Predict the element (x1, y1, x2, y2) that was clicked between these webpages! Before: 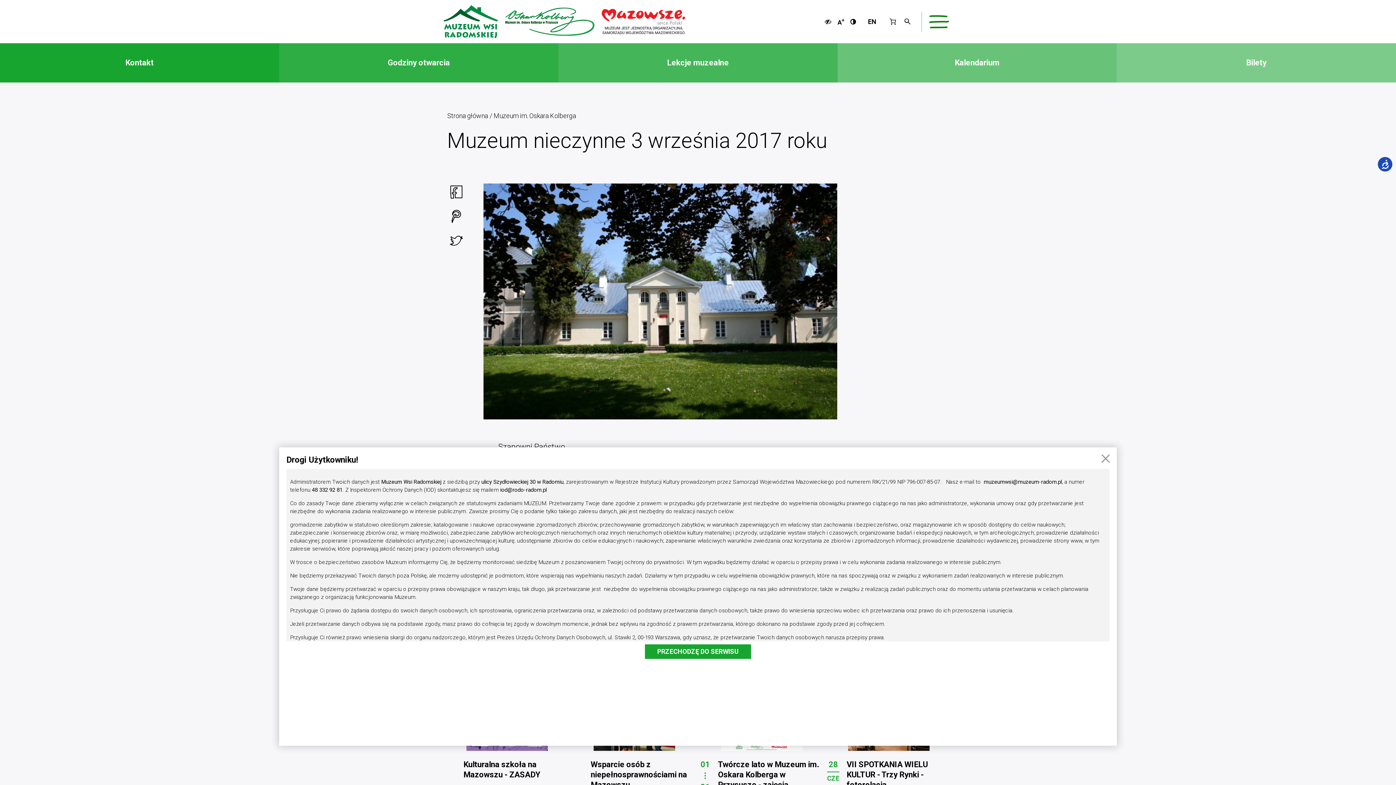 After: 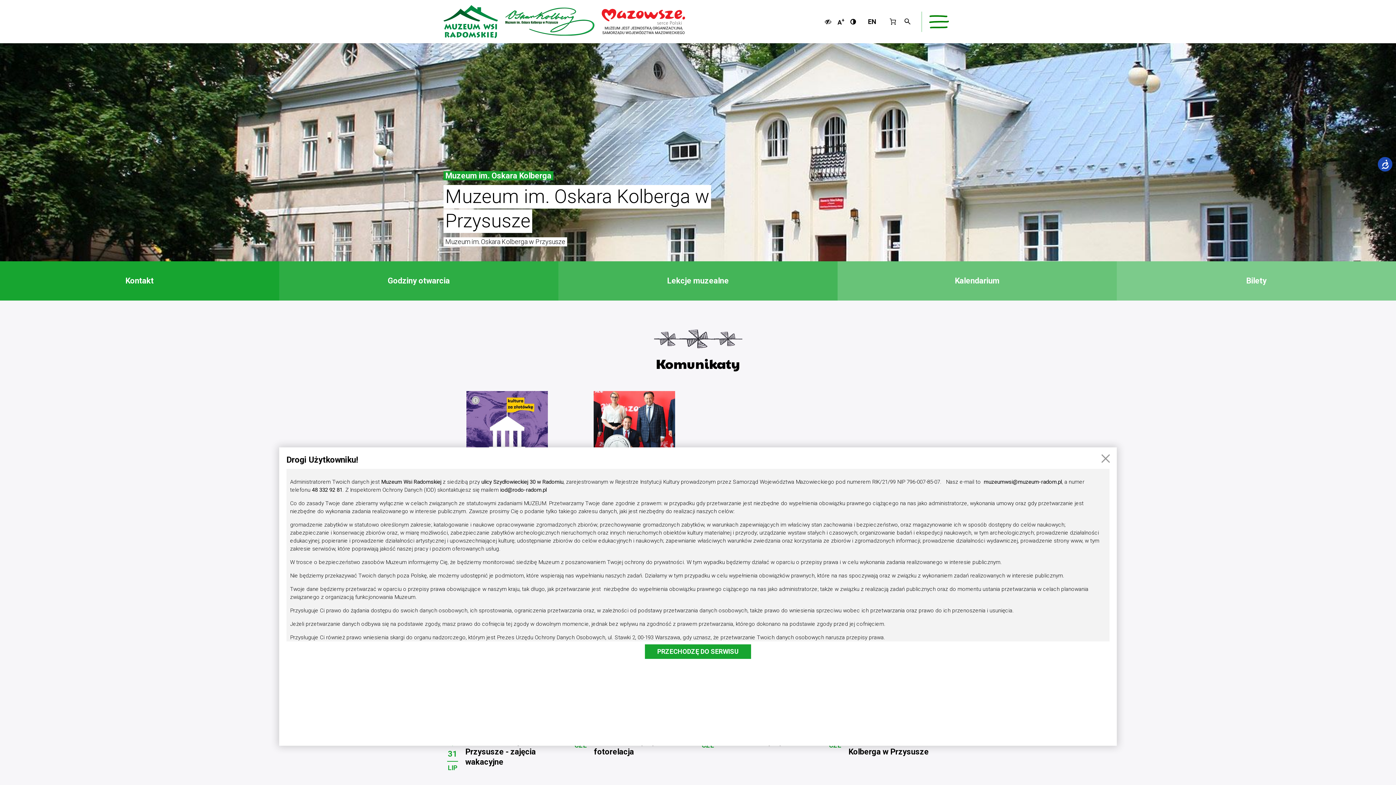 Action: bbox: (493, 112, 576, 119) label: Muzeum im. Oskara Kolberga